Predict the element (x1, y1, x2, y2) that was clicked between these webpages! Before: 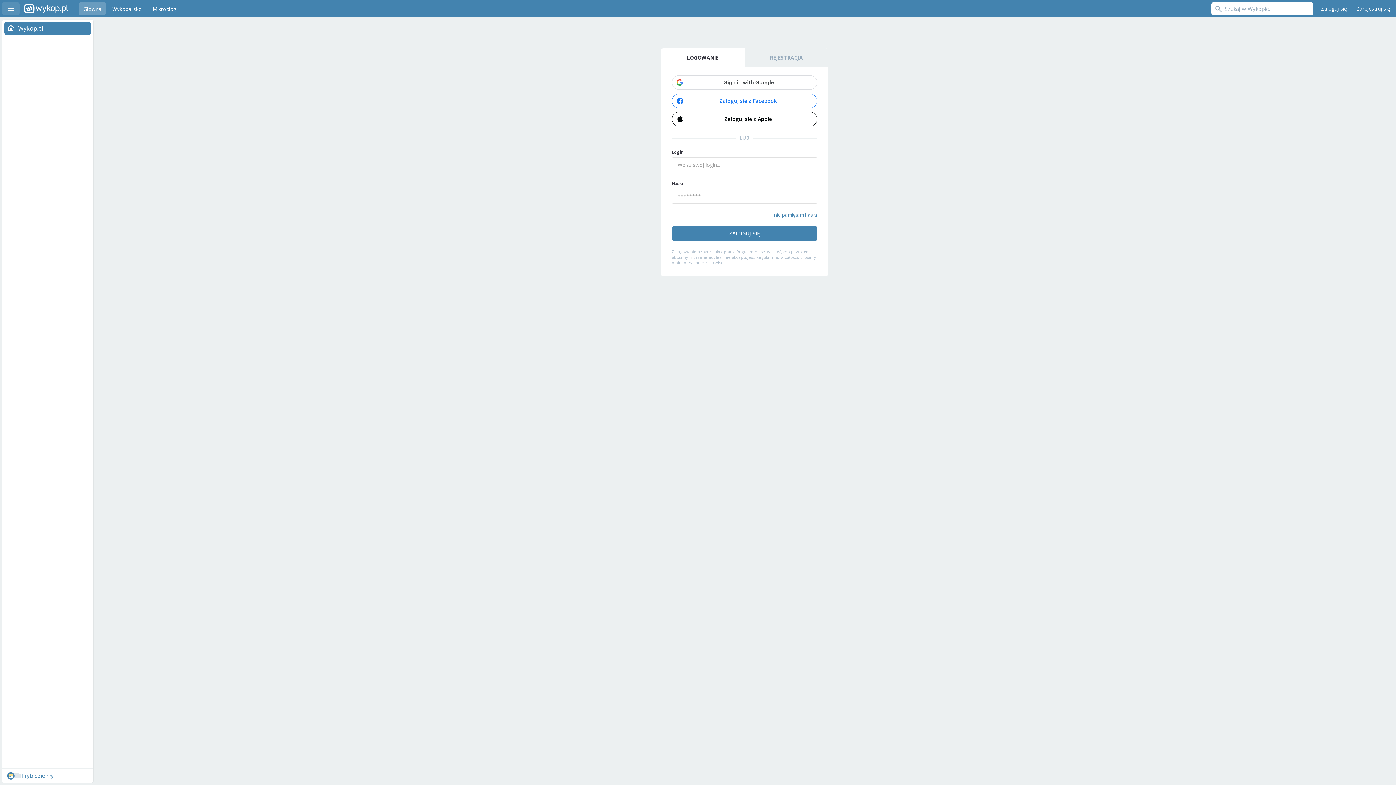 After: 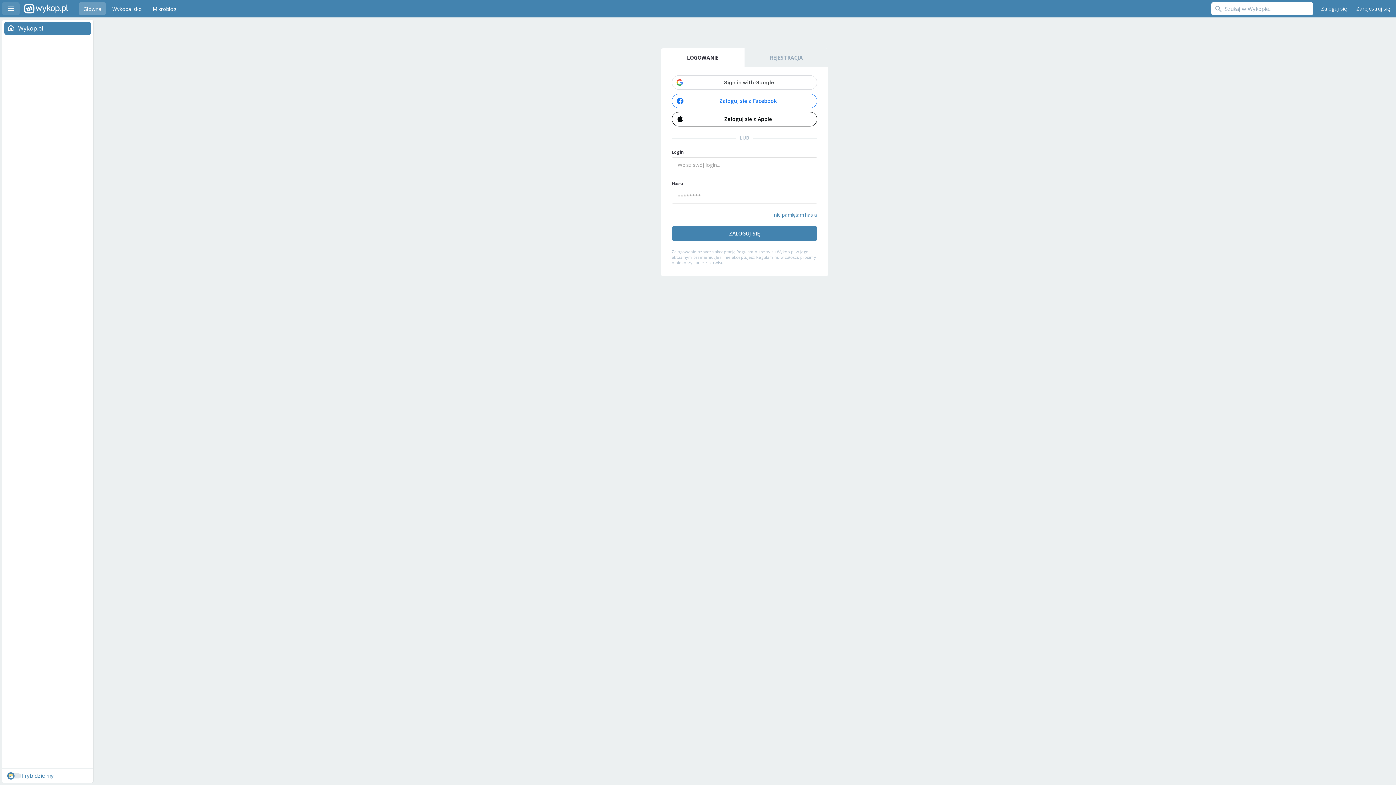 Action: label: LOGOWANIE bbox: (661, 48, 744, 66)